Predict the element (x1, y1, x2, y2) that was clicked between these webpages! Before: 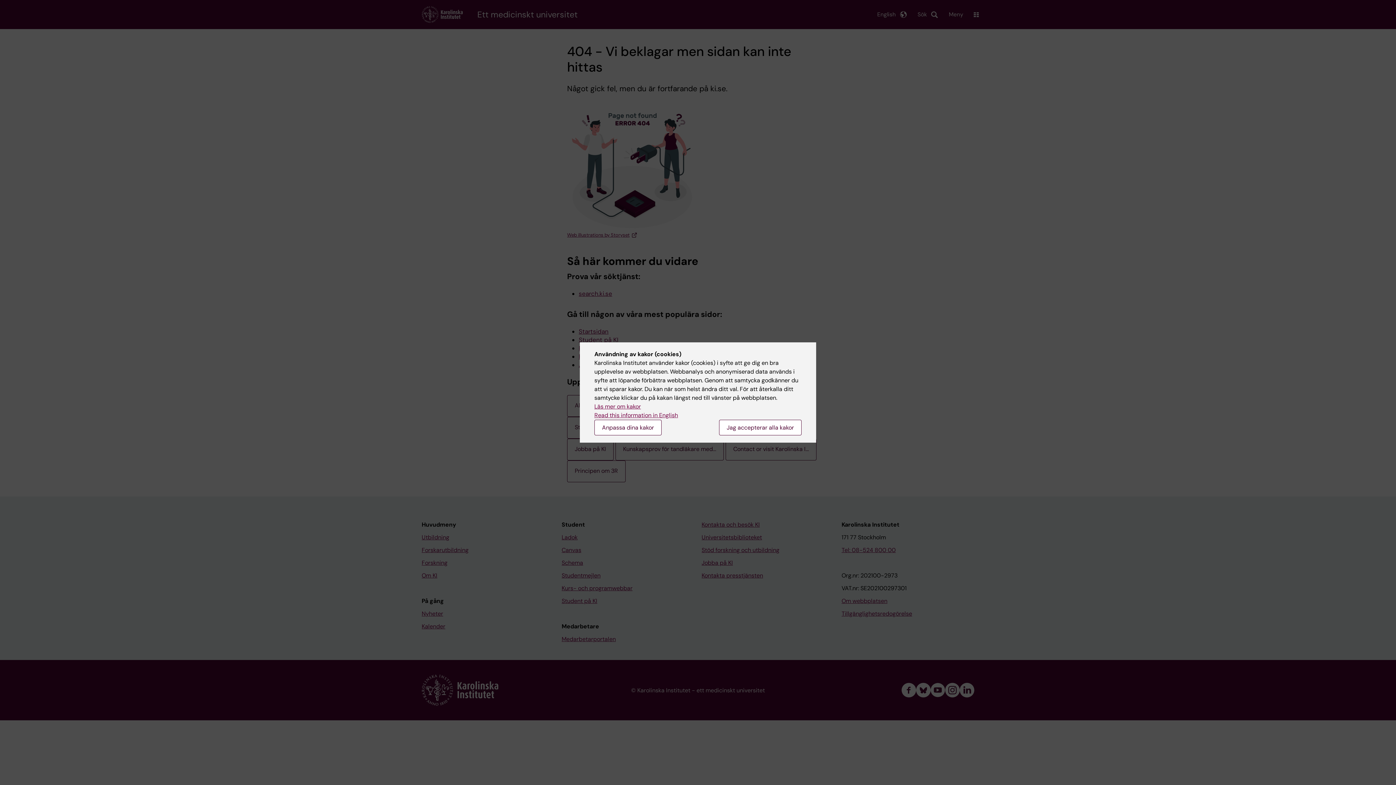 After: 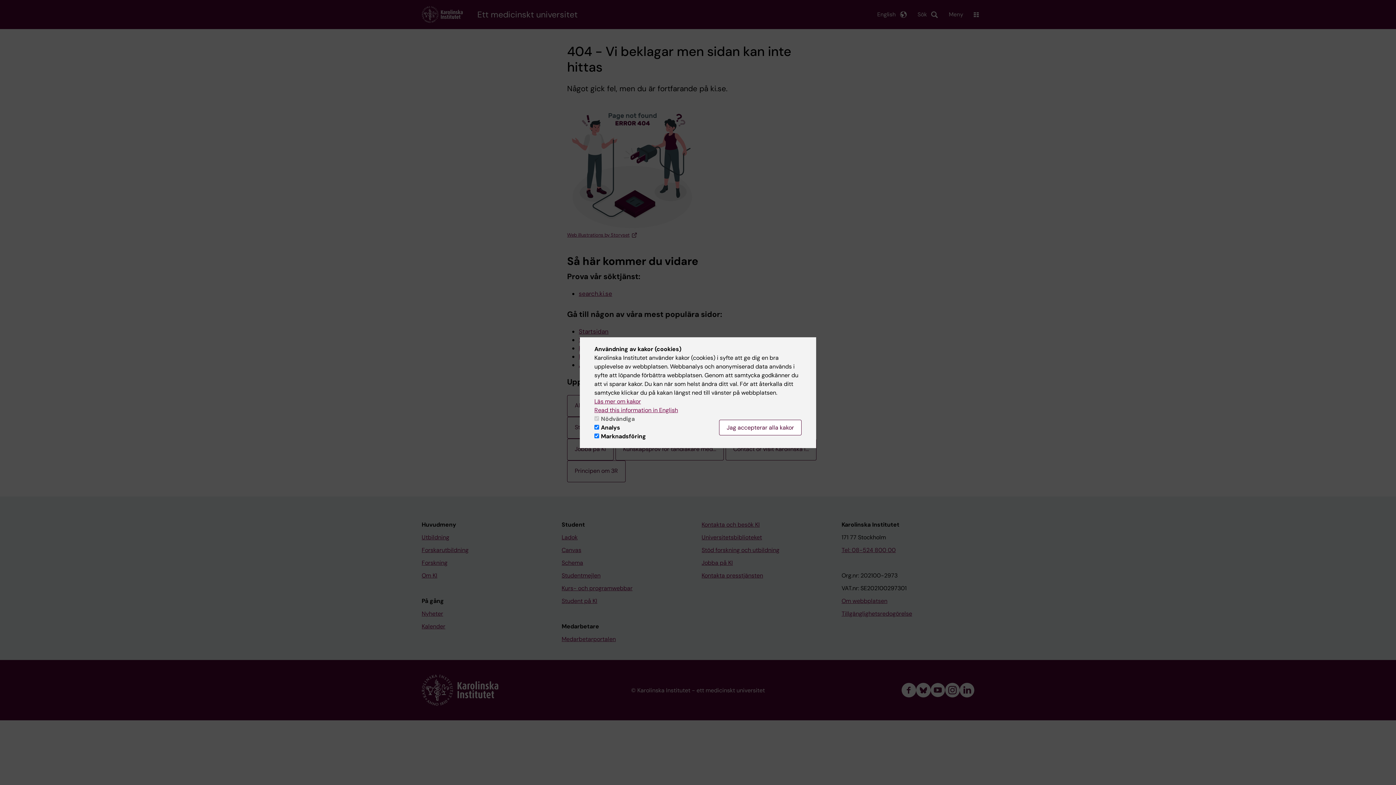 Action: label: Anpassa dina kakor bbox: (594, 420, 661, 435)